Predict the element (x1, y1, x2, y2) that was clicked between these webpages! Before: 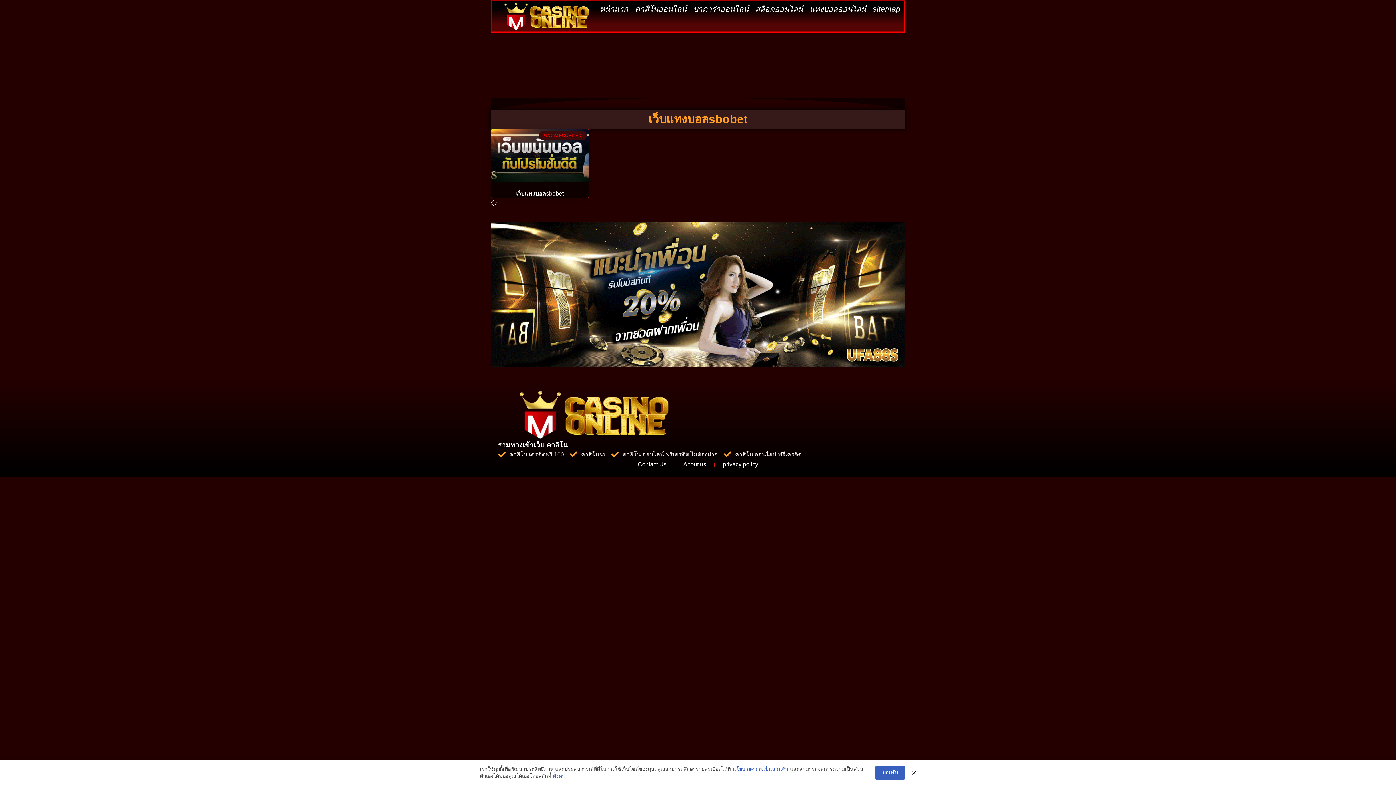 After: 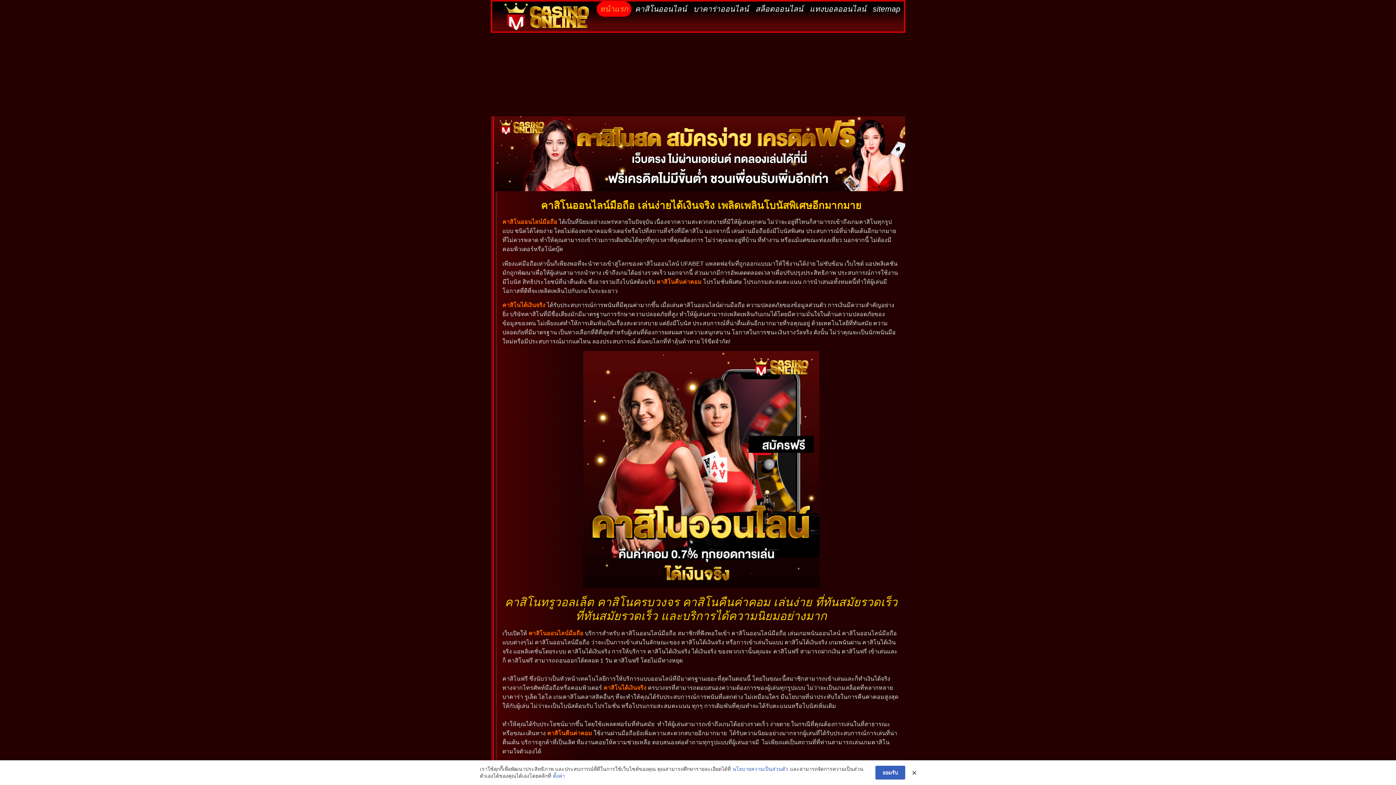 Action: bbox: (492, 1, 596, 31)